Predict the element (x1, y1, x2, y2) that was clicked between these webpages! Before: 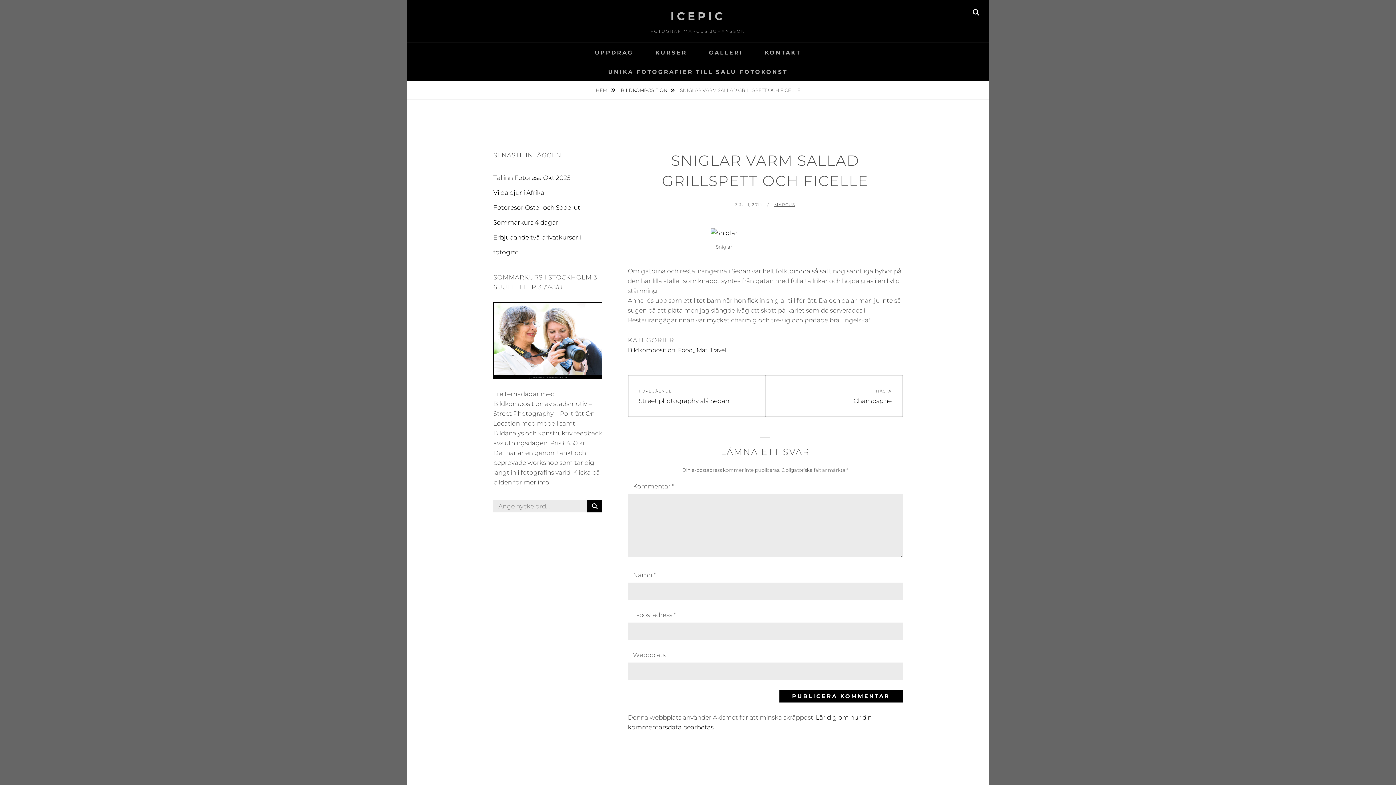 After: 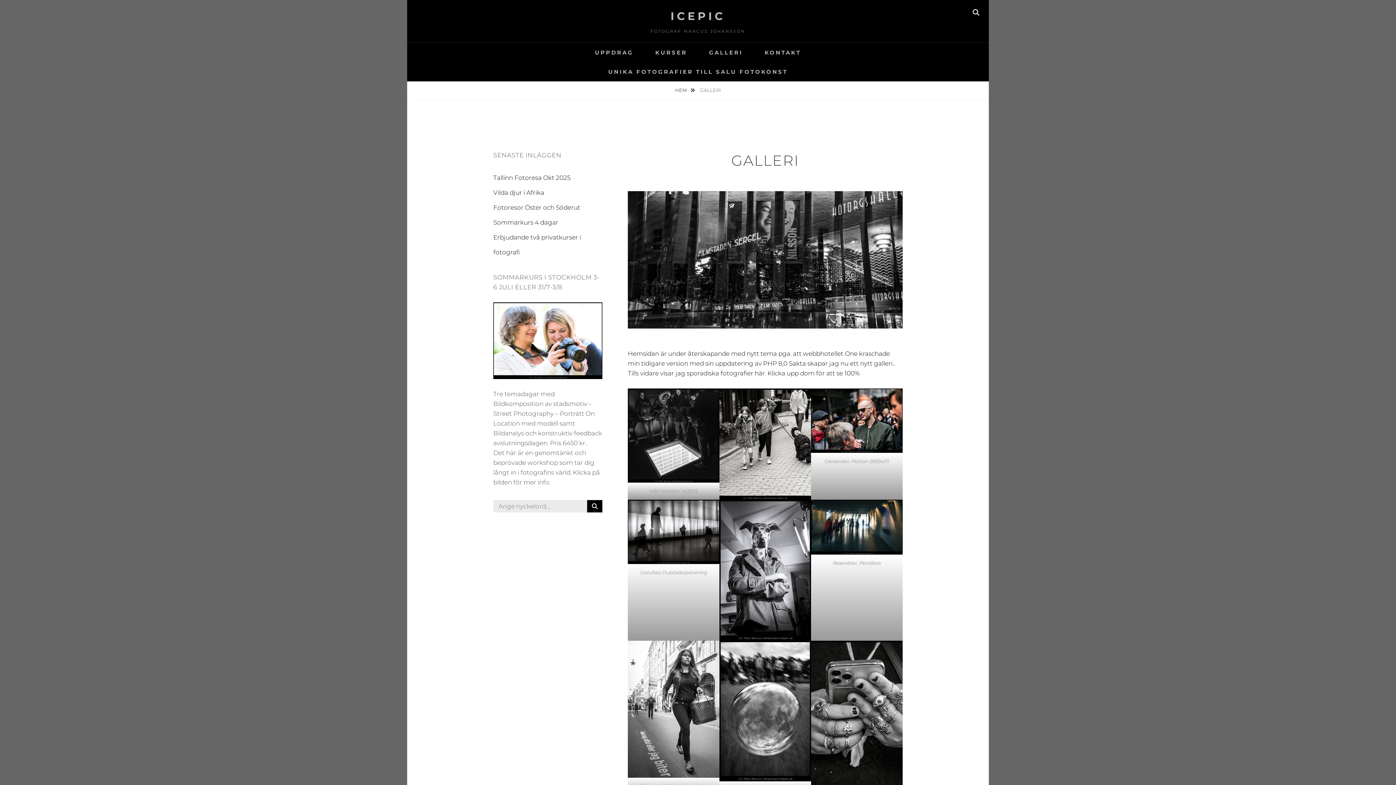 Action: label: GALLERI bbox: (698, 42, 753, 62)